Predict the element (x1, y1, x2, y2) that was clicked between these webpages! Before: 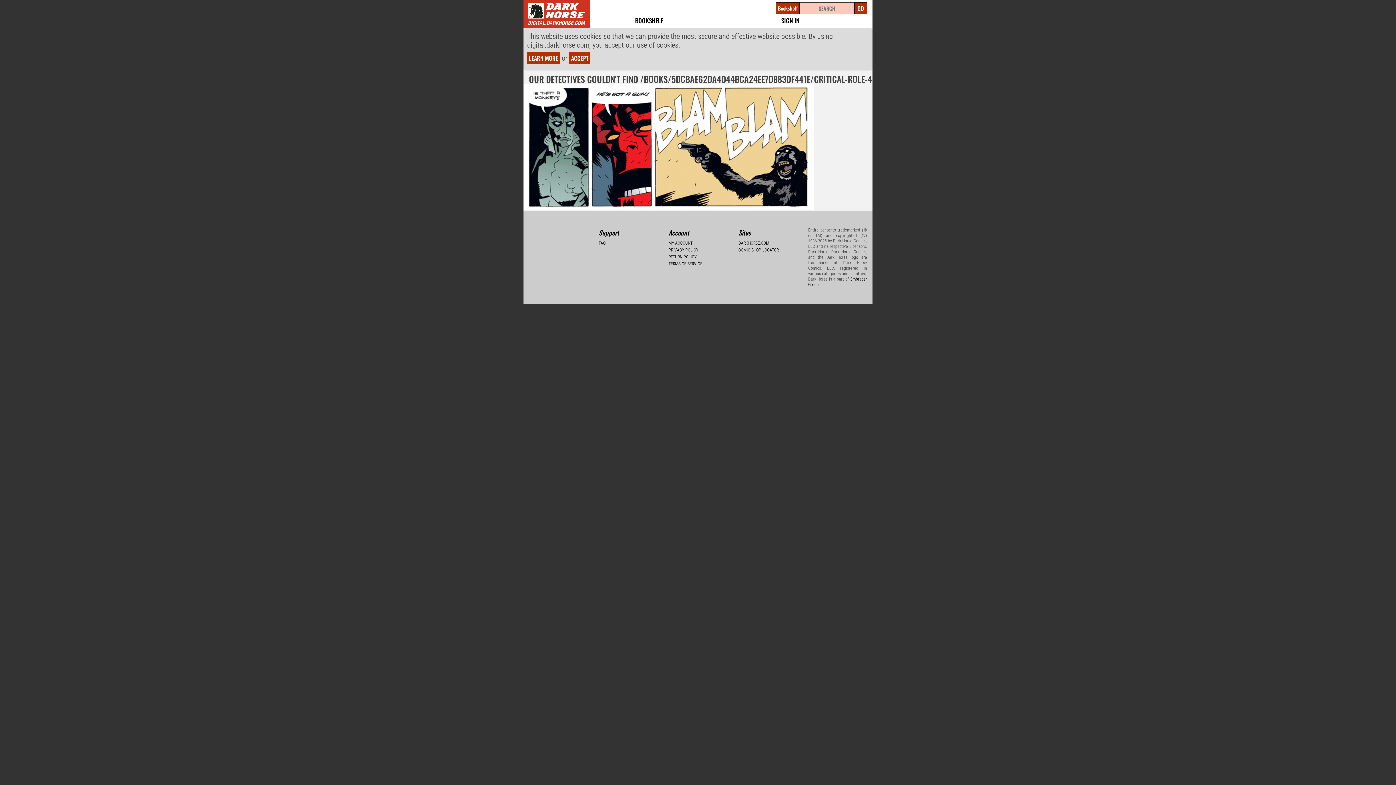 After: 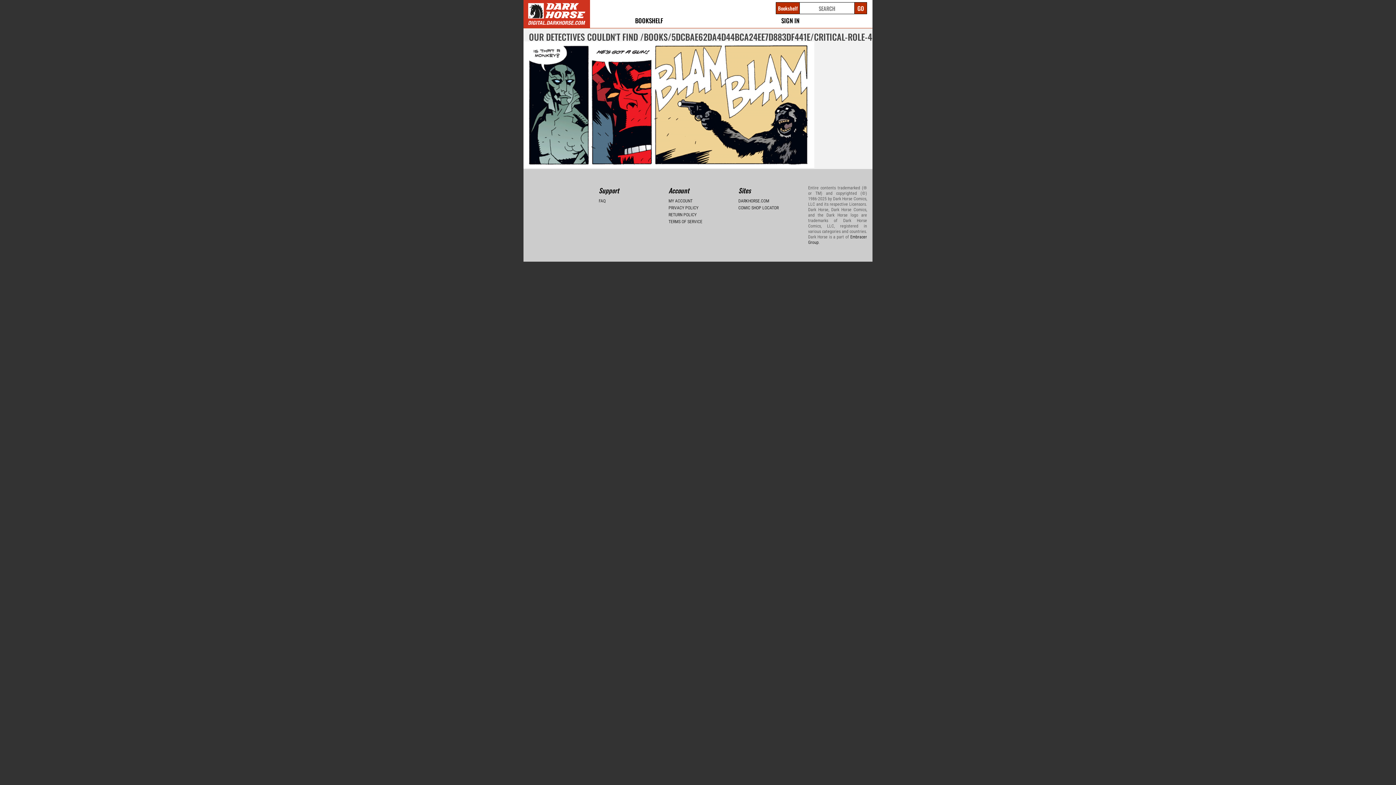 Action: label: ACCEPT bbox: (569, 52, 590, 64)